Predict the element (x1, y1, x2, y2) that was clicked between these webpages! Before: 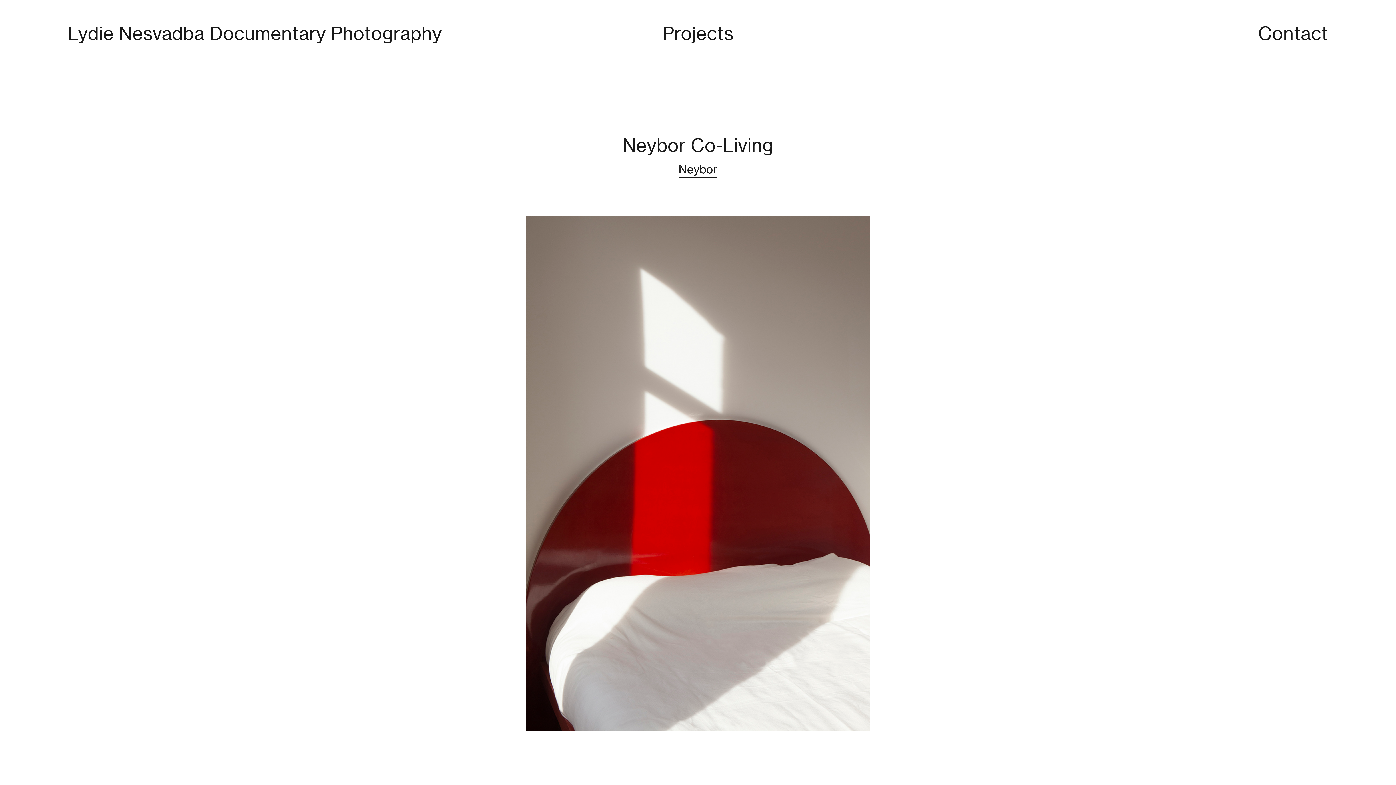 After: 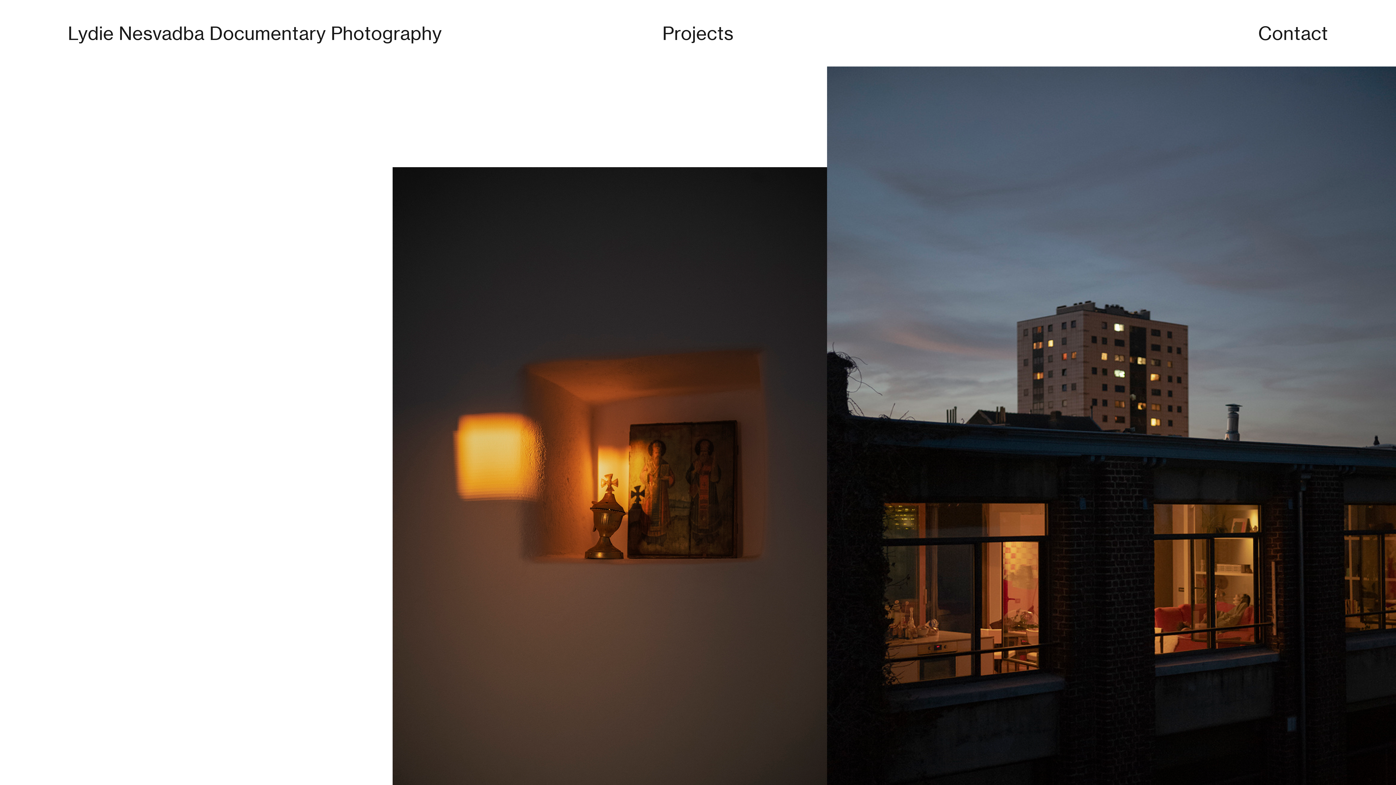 Action: label: Lydie Nesvadba Documentary Photography bbox: (67, 22, 442, 46)